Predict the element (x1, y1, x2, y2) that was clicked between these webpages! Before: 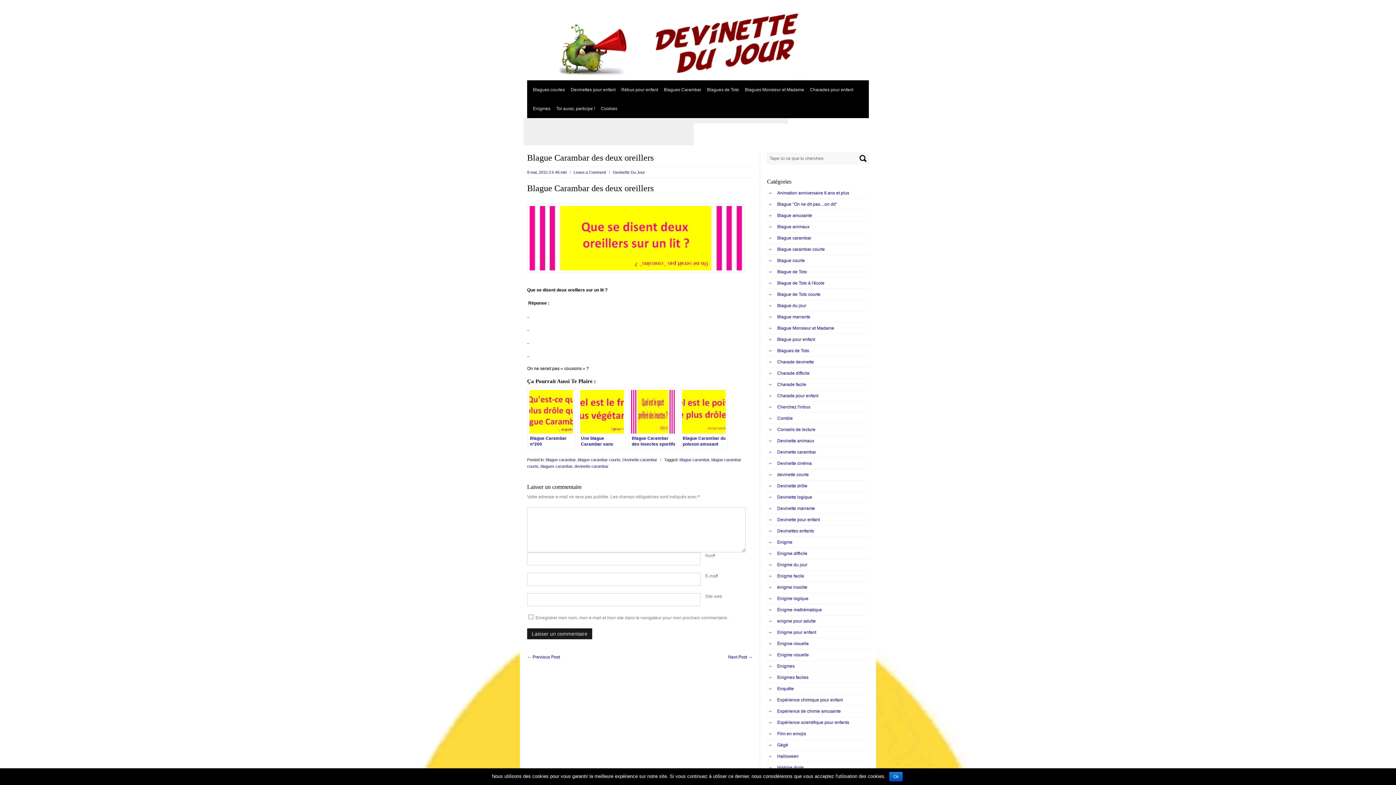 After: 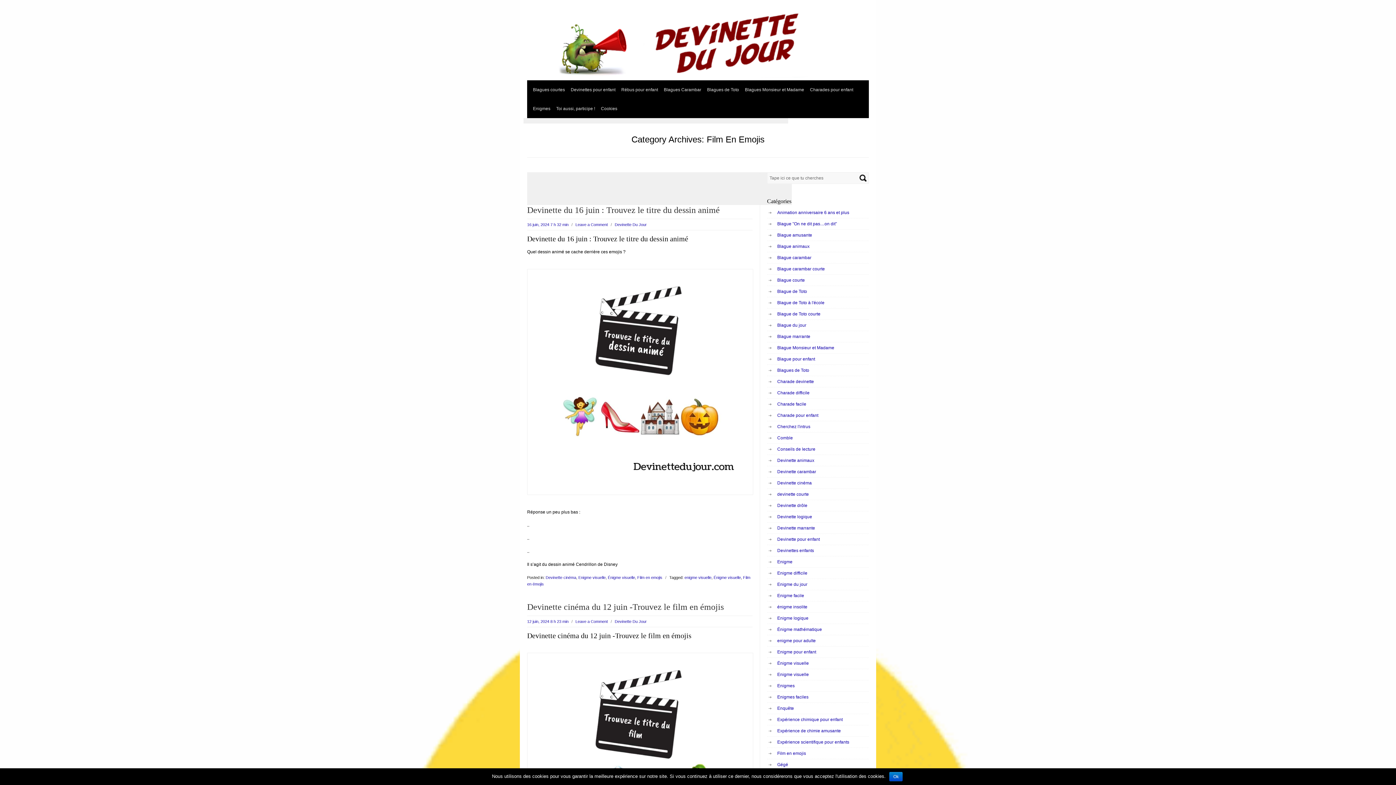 Action: label: Film en emojis bbox: (777, 731, 806, 736)